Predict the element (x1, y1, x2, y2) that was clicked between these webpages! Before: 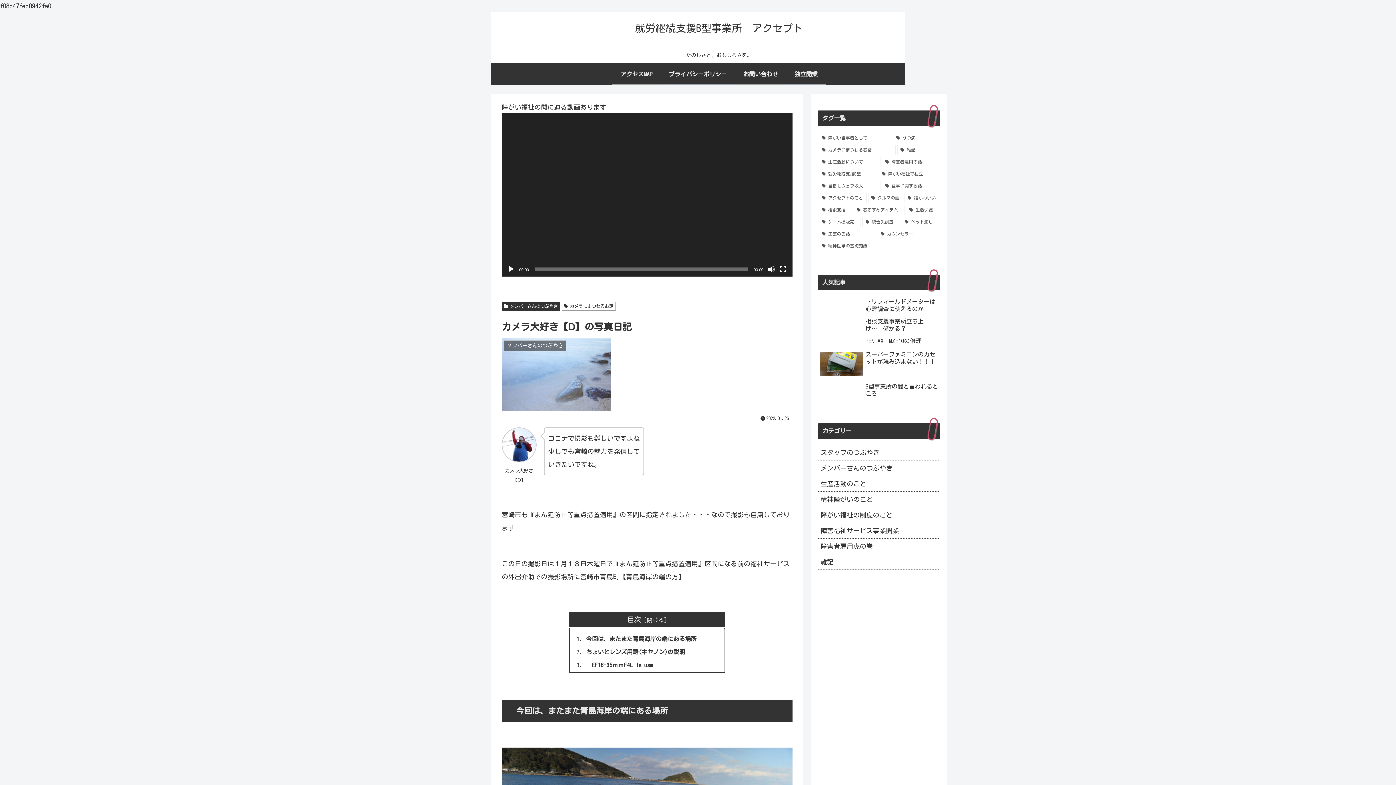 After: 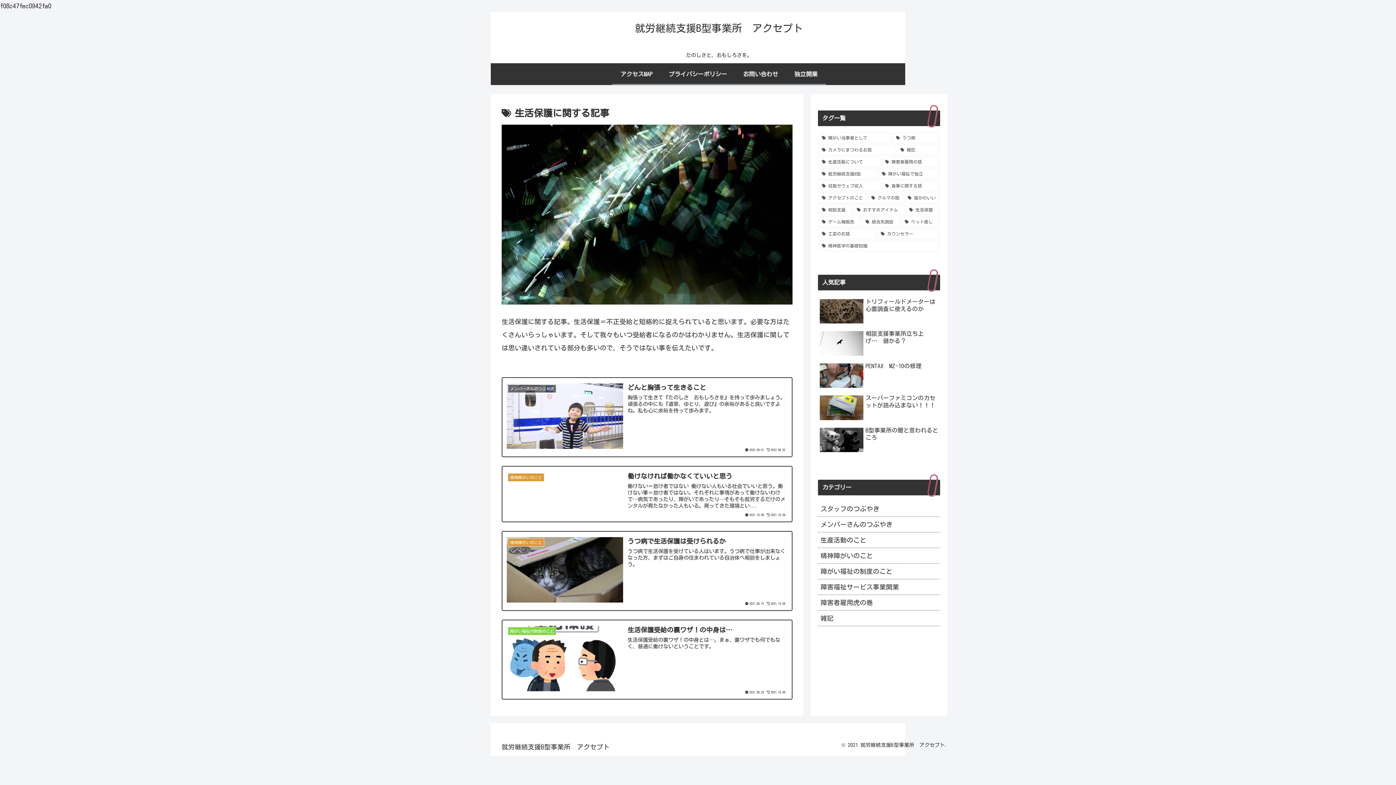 Action: label: 生活保護 (4個の項目) bbox: (906, 204, 939, 215)